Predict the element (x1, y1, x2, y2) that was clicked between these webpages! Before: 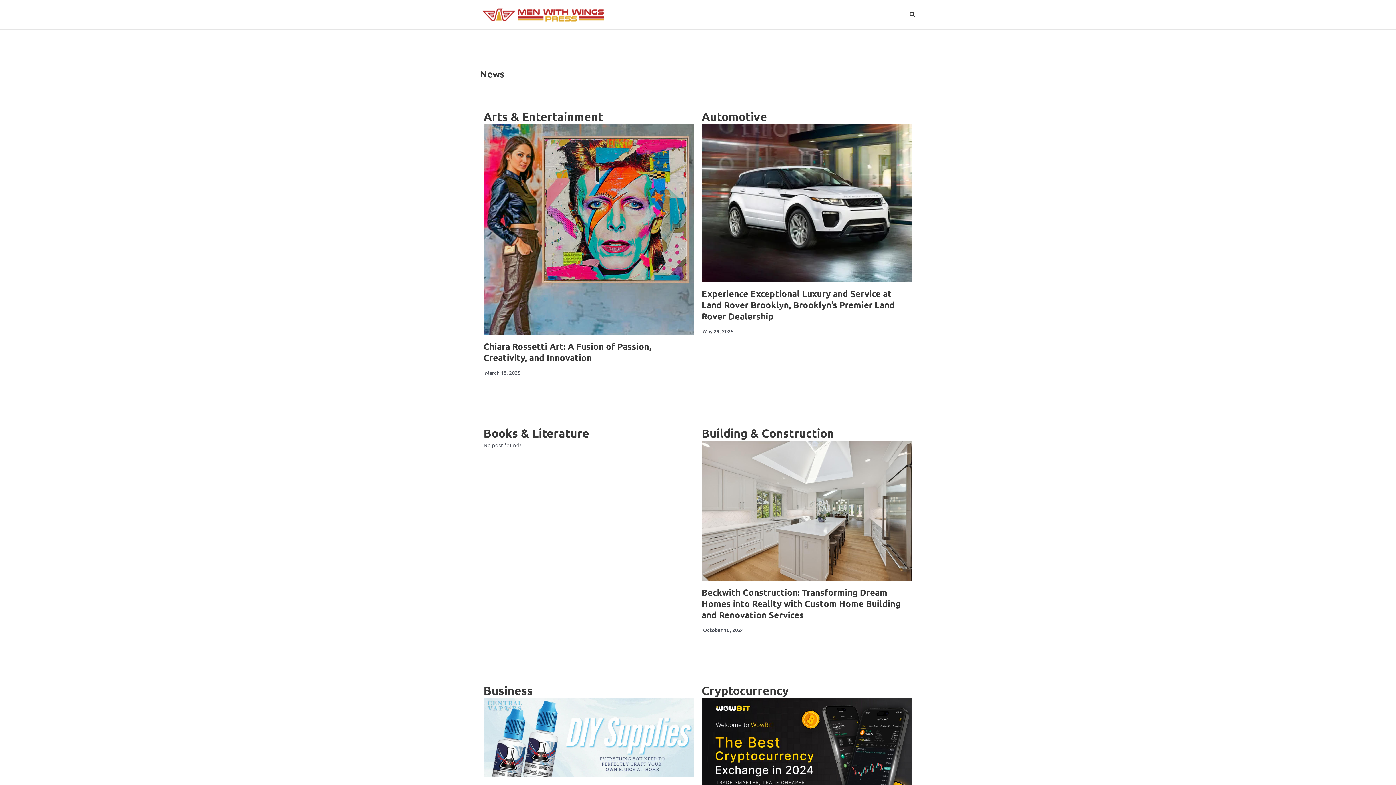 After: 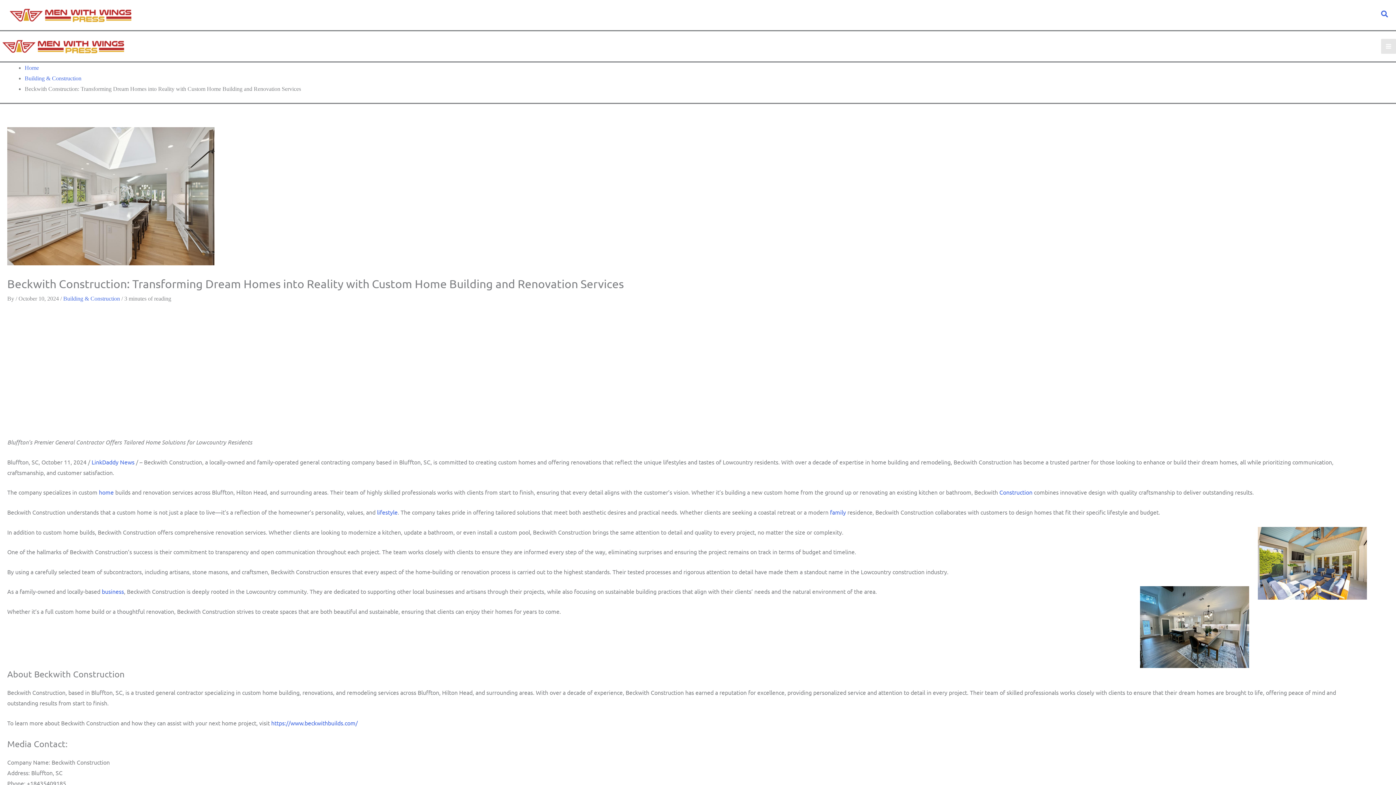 Action: bbox: (701, 440, 912, 581)